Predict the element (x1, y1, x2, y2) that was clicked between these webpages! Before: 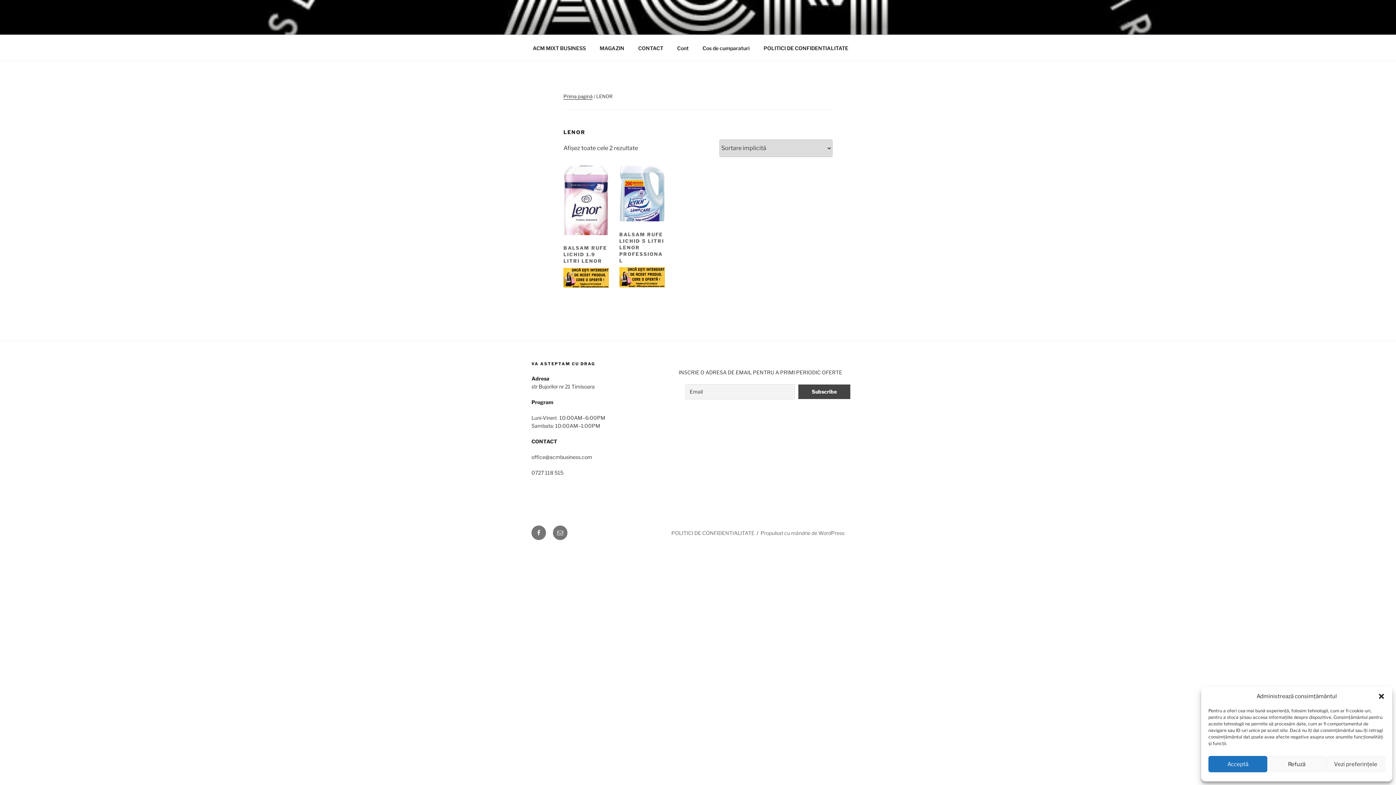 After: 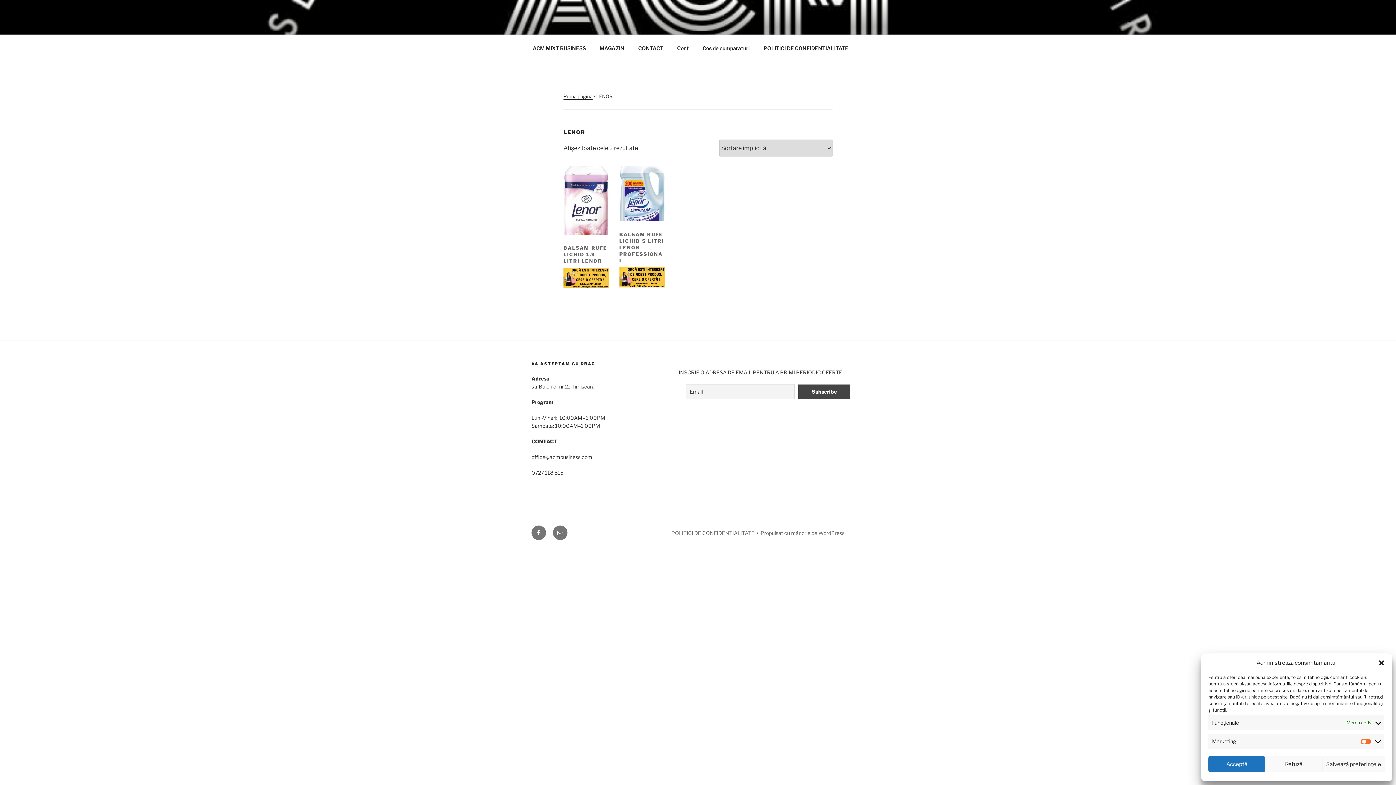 Action: label: Vezi preferințele bbox: (1326, 756, 1385, 772)